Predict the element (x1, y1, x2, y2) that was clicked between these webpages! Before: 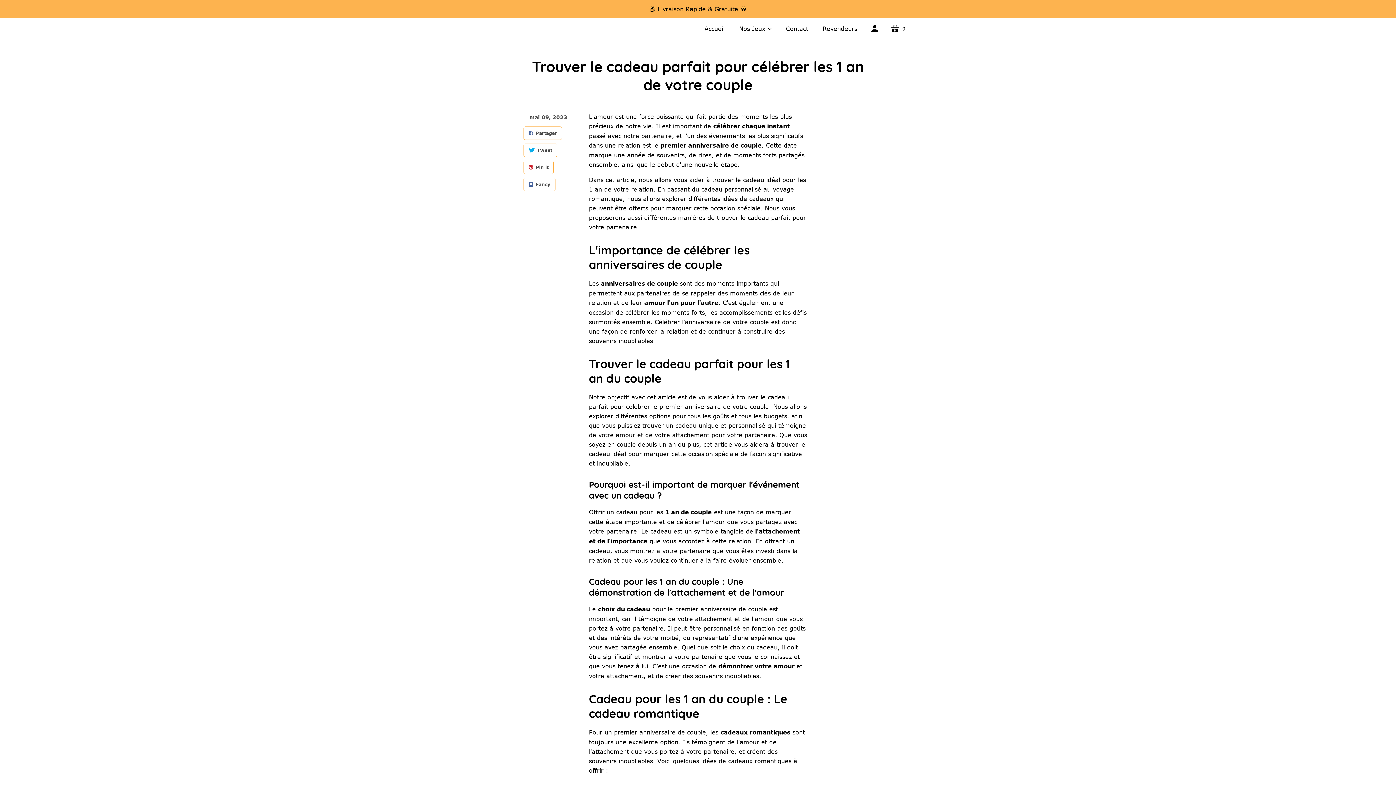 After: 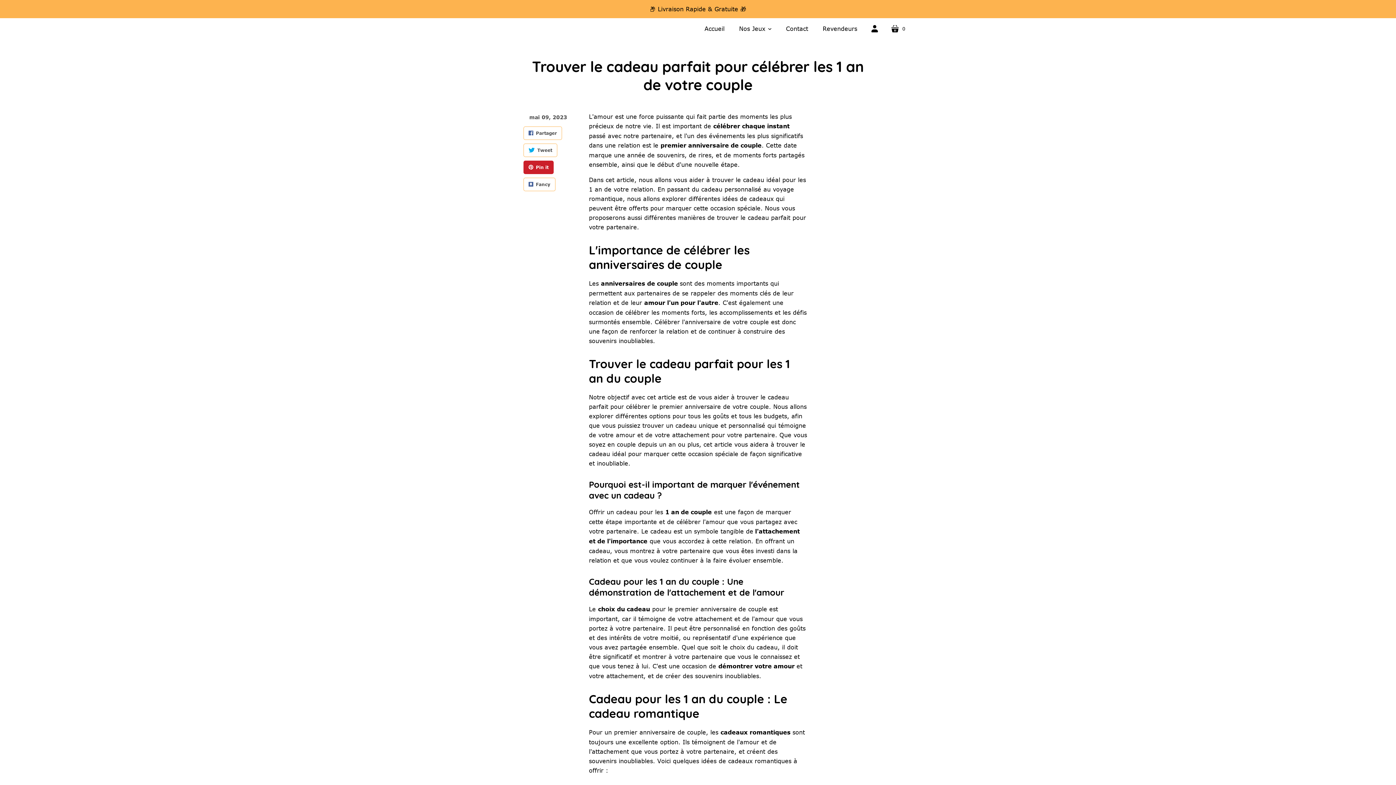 Action: label: Pin it bbox: (523, 160, 553, 174)